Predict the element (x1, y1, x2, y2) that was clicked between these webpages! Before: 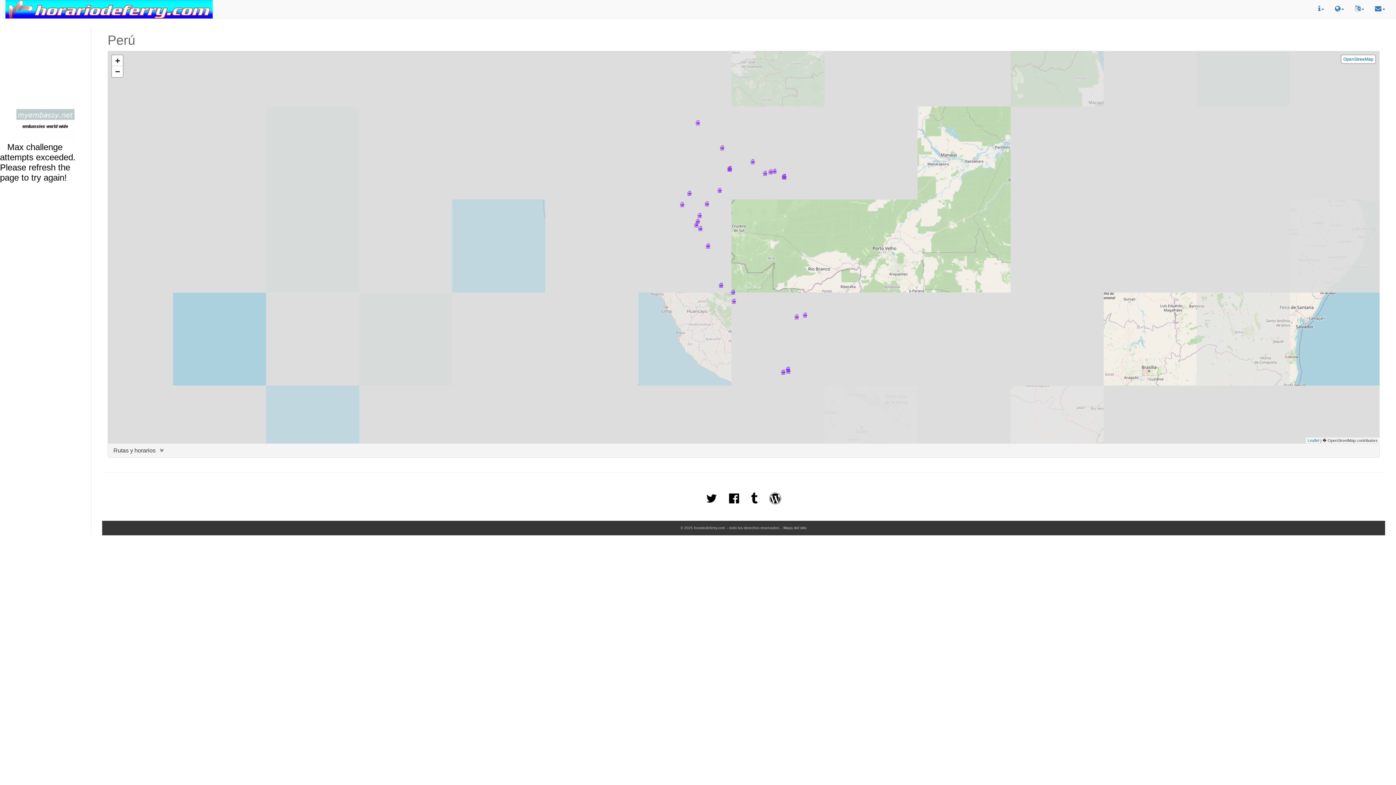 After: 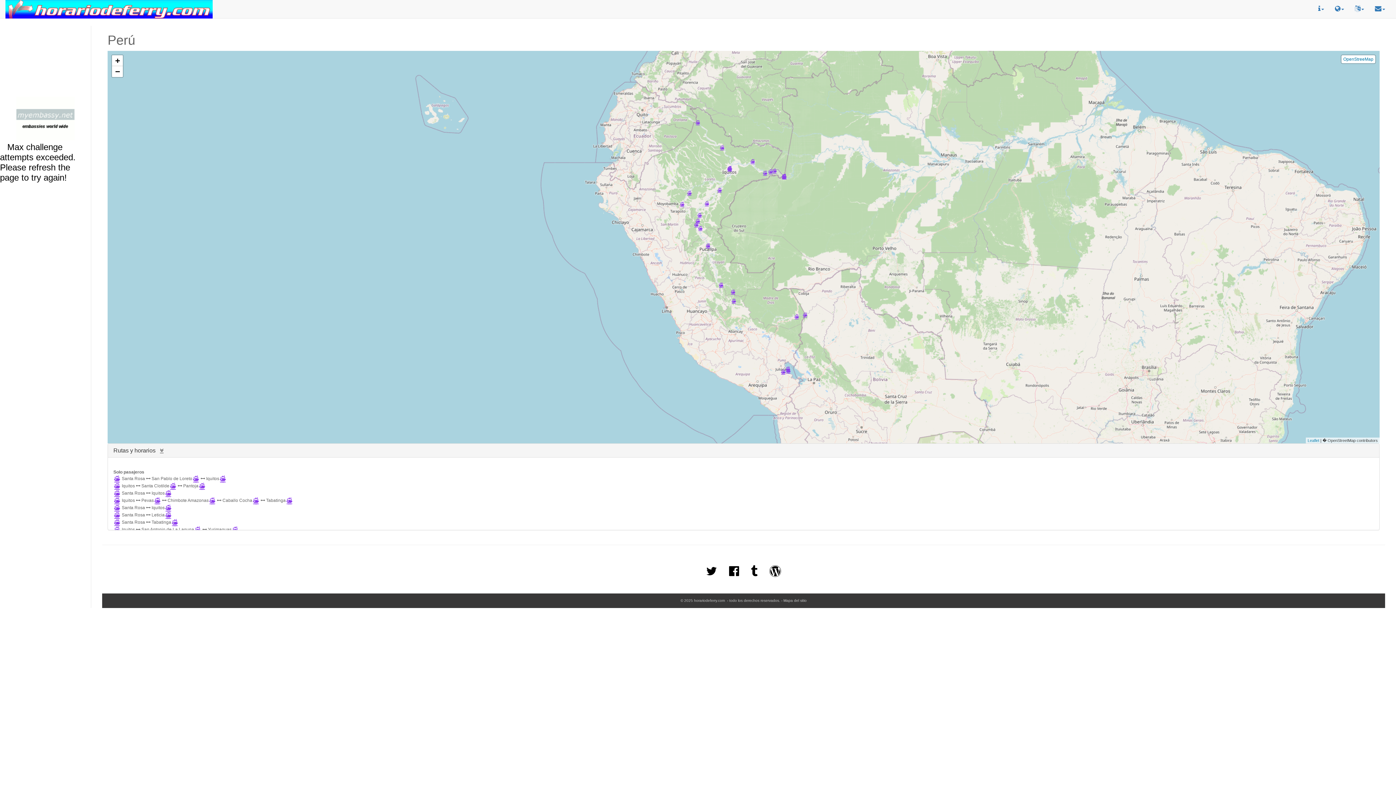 Action: bbox: (160, 447, 163, 453)